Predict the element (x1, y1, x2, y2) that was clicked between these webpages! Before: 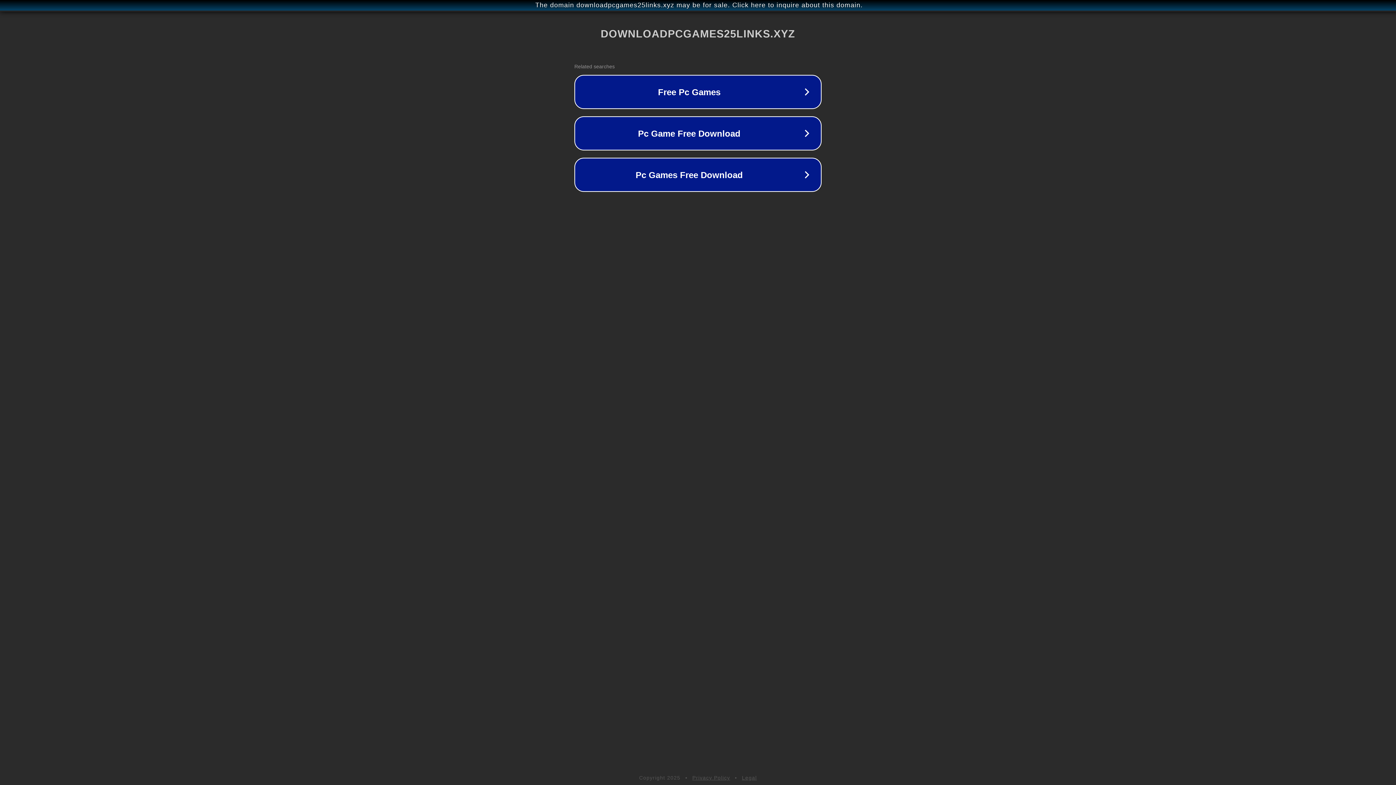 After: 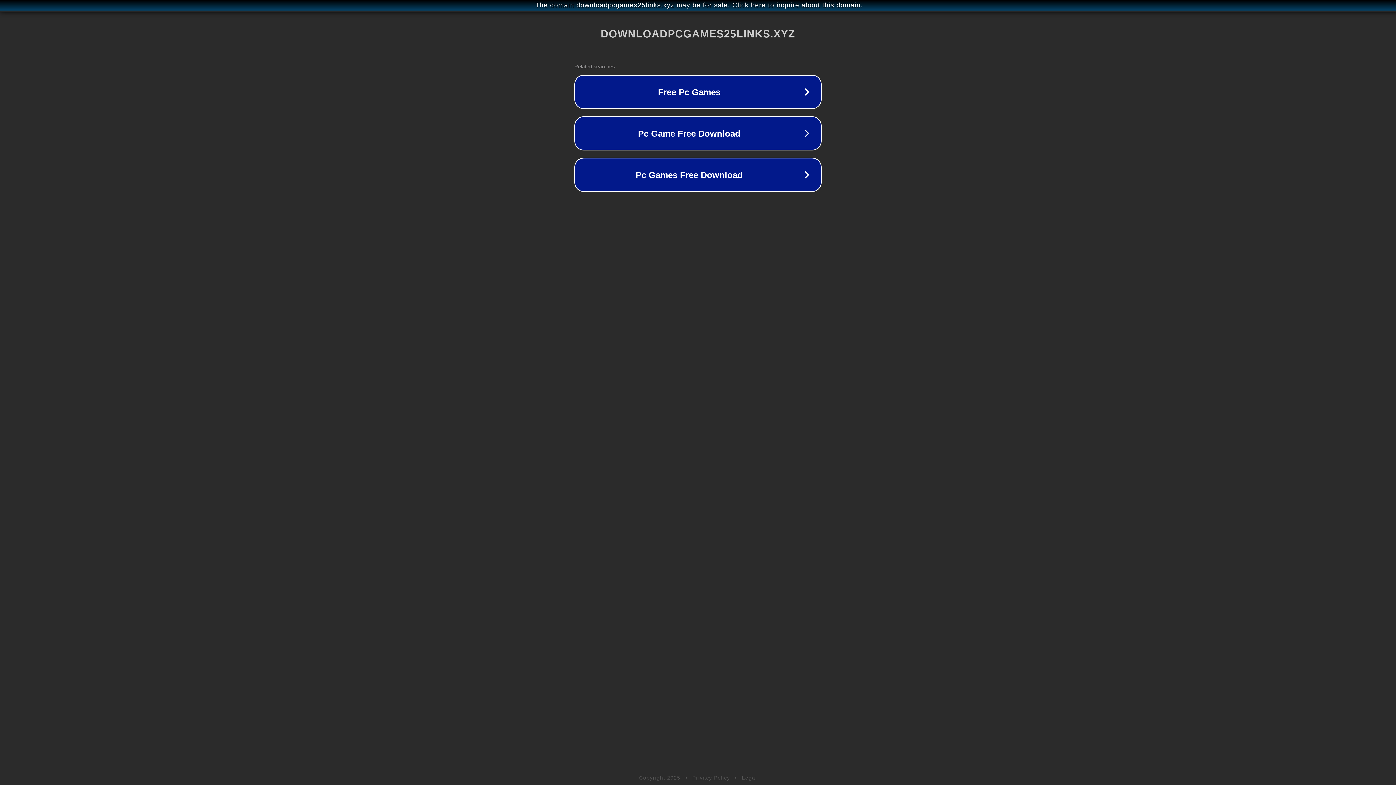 Action: bbox: (742, 775, 757, 781) label: Legal